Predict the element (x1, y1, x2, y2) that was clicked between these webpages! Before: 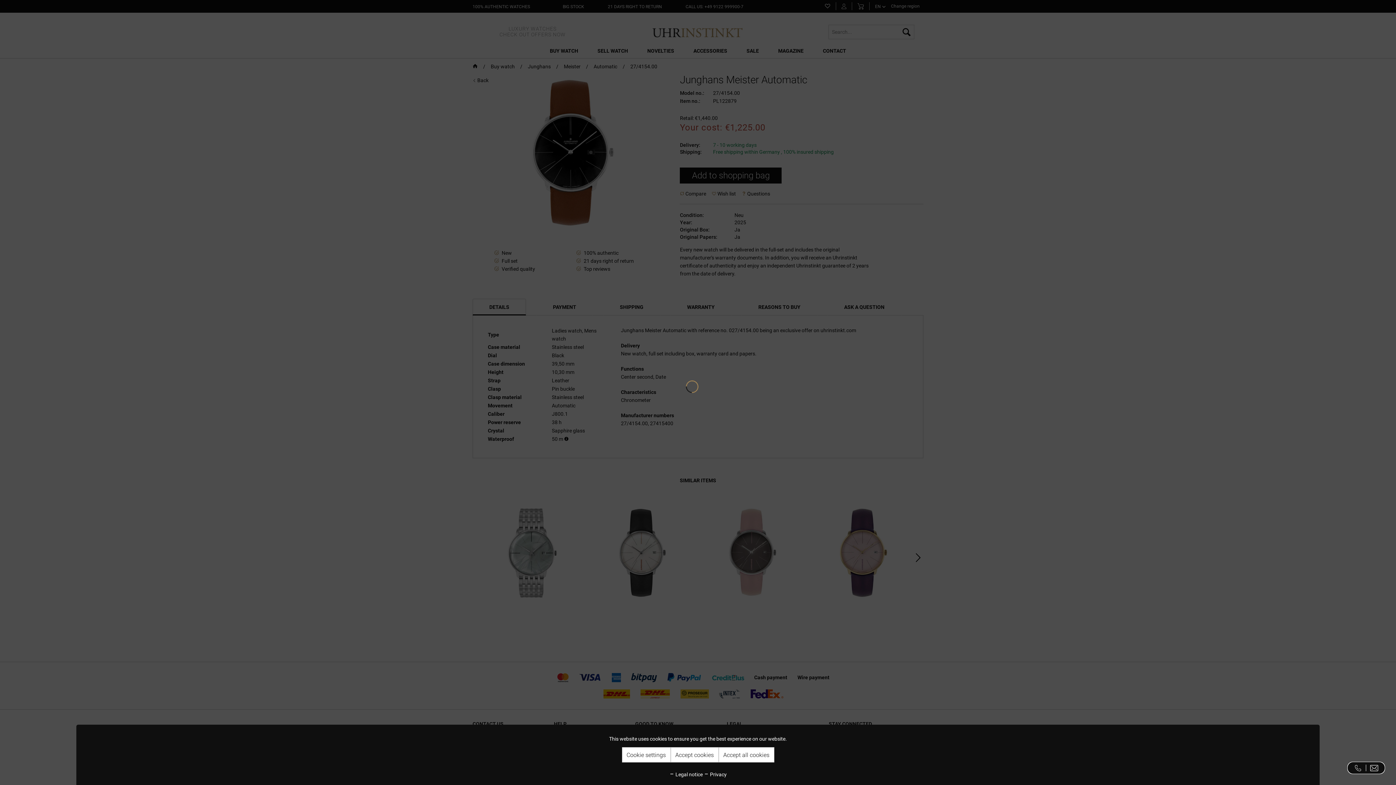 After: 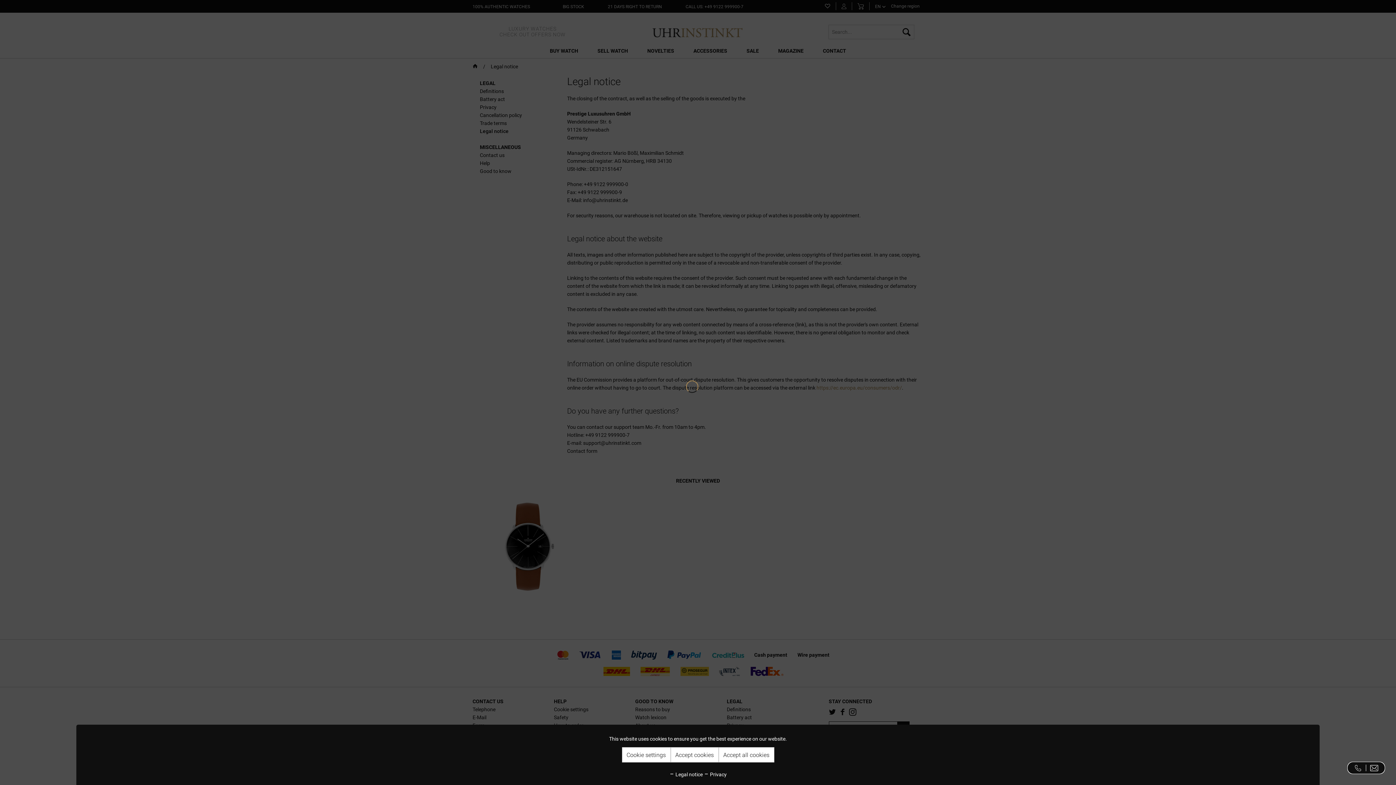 Action: label:  Legal notice bbox: (669, 772, 702, 777)